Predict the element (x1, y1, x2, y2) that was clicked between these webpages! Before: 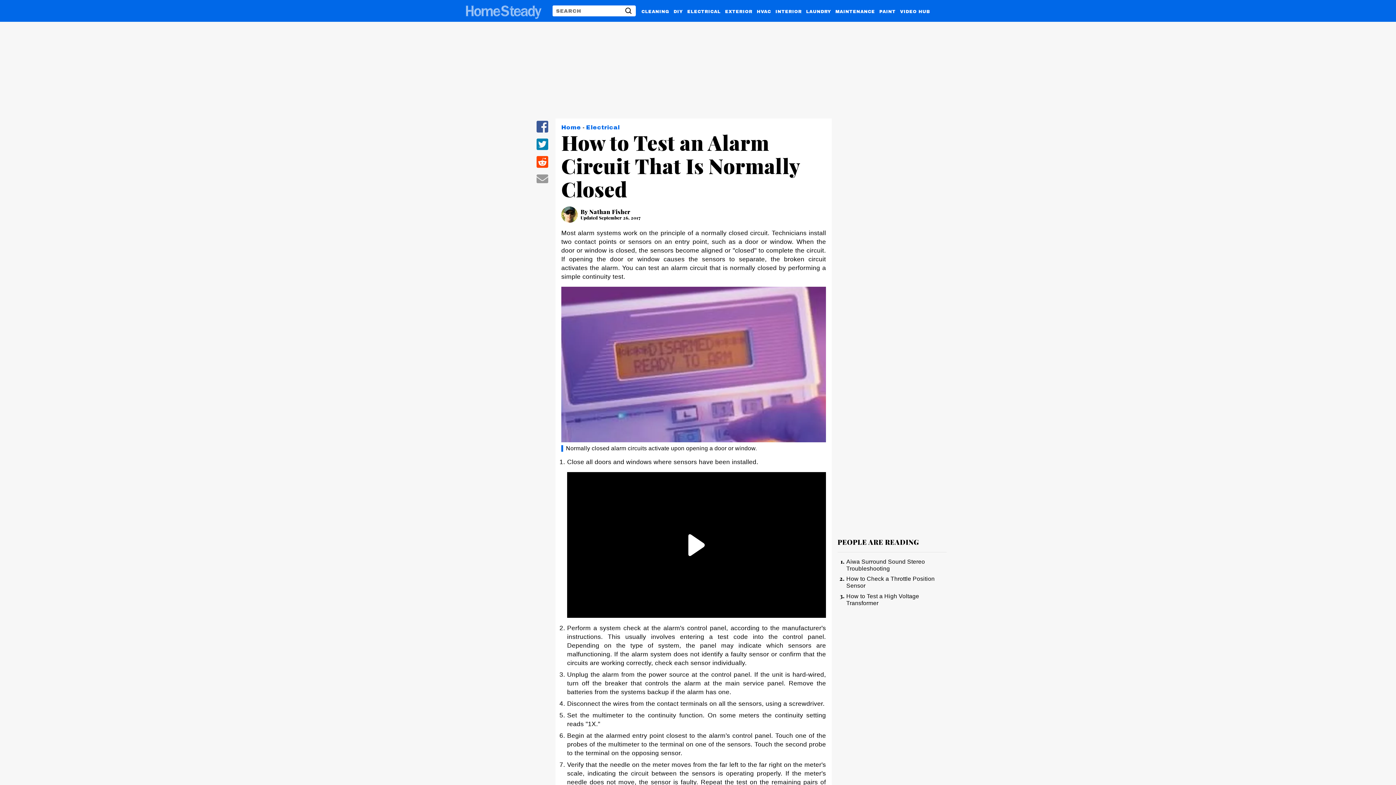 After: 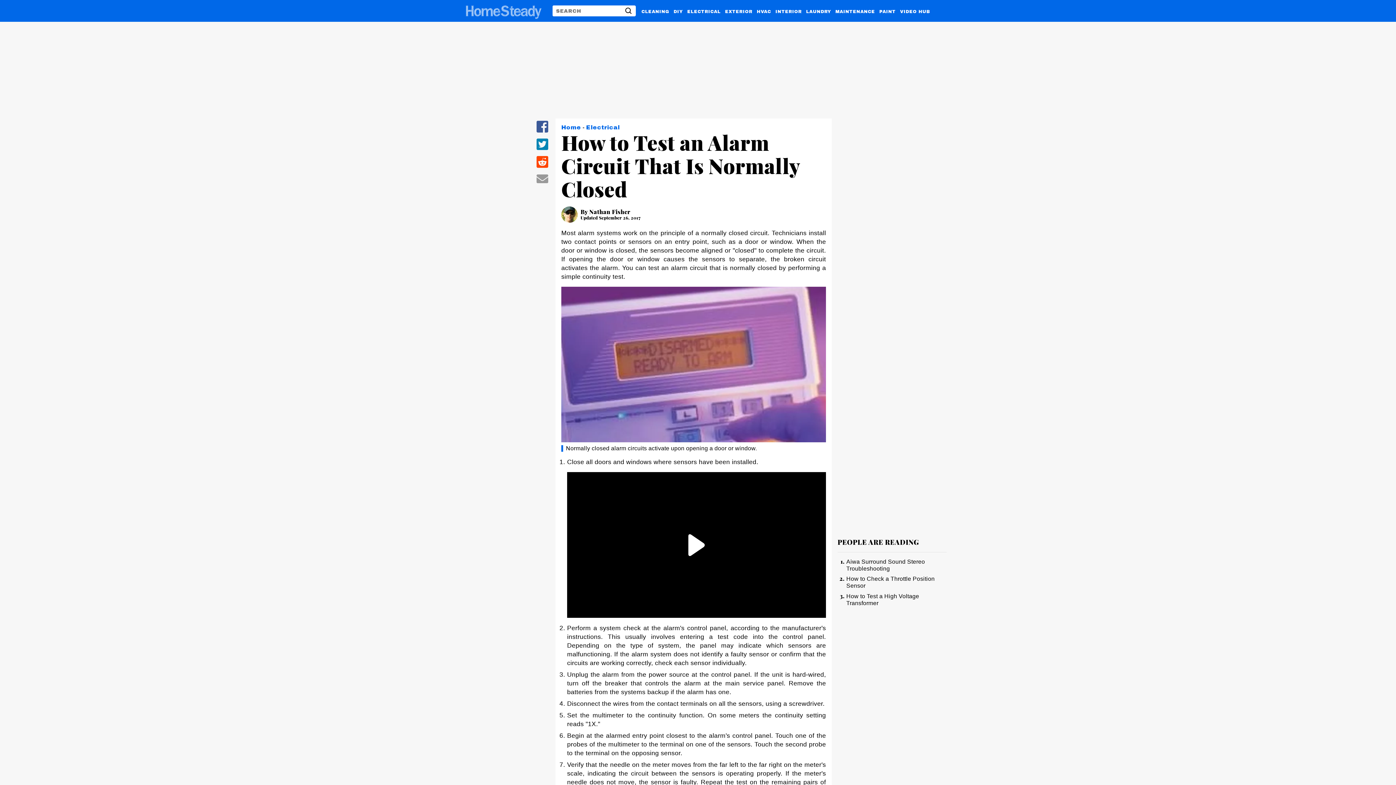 Action: bbox: (586, 124, 620, 130) label: Electrical